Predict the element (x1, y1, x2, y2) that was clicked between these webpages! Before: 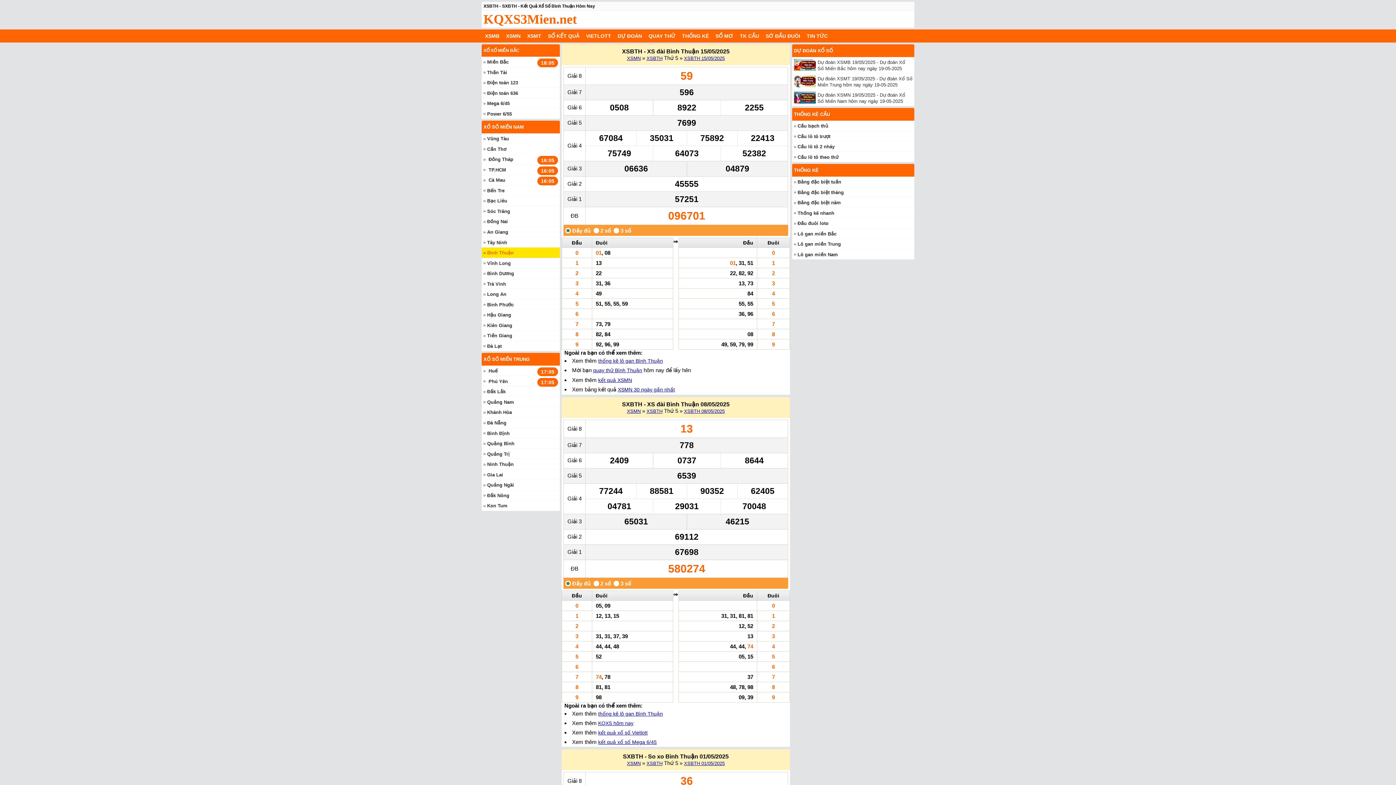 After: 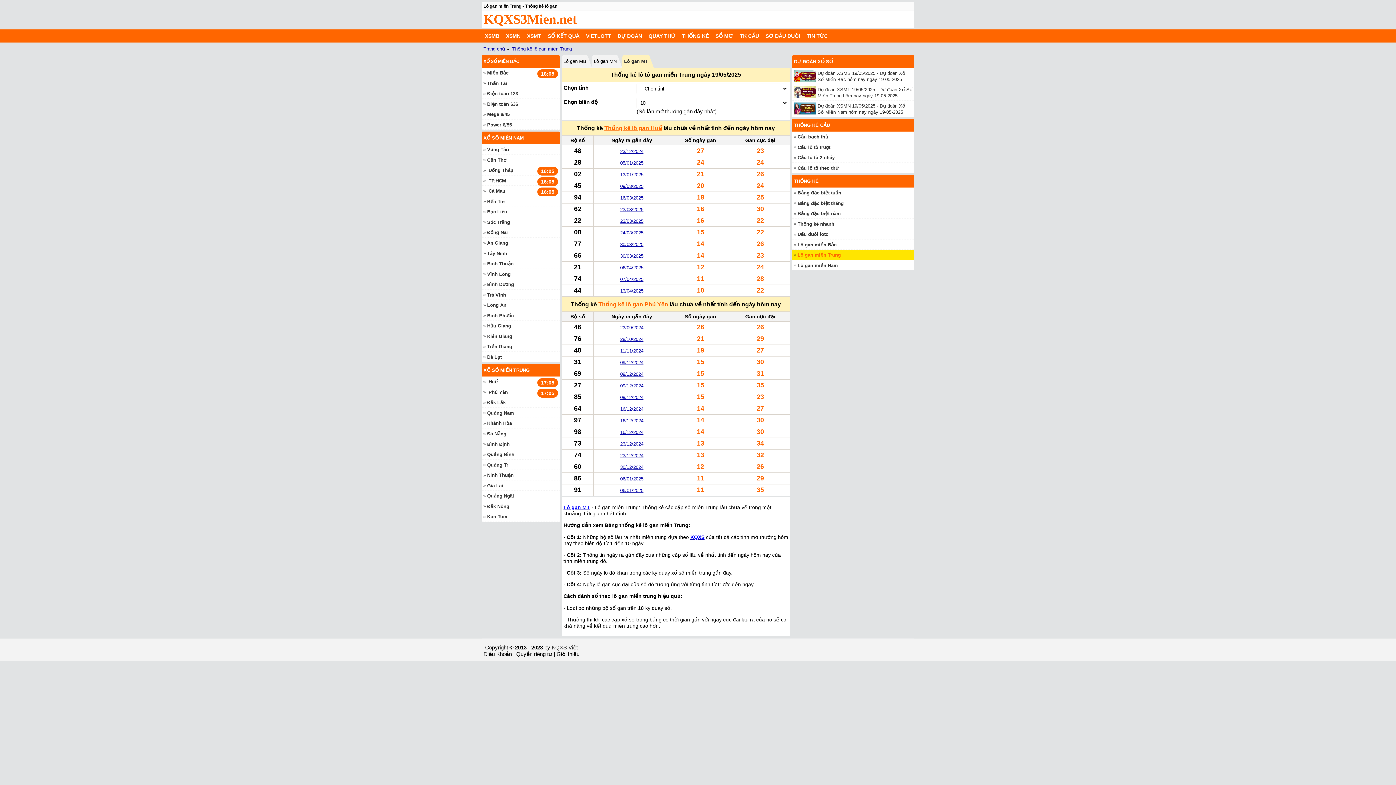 Action: bbox: (797, 241, 841, 247) label: Lô gan miền Trung